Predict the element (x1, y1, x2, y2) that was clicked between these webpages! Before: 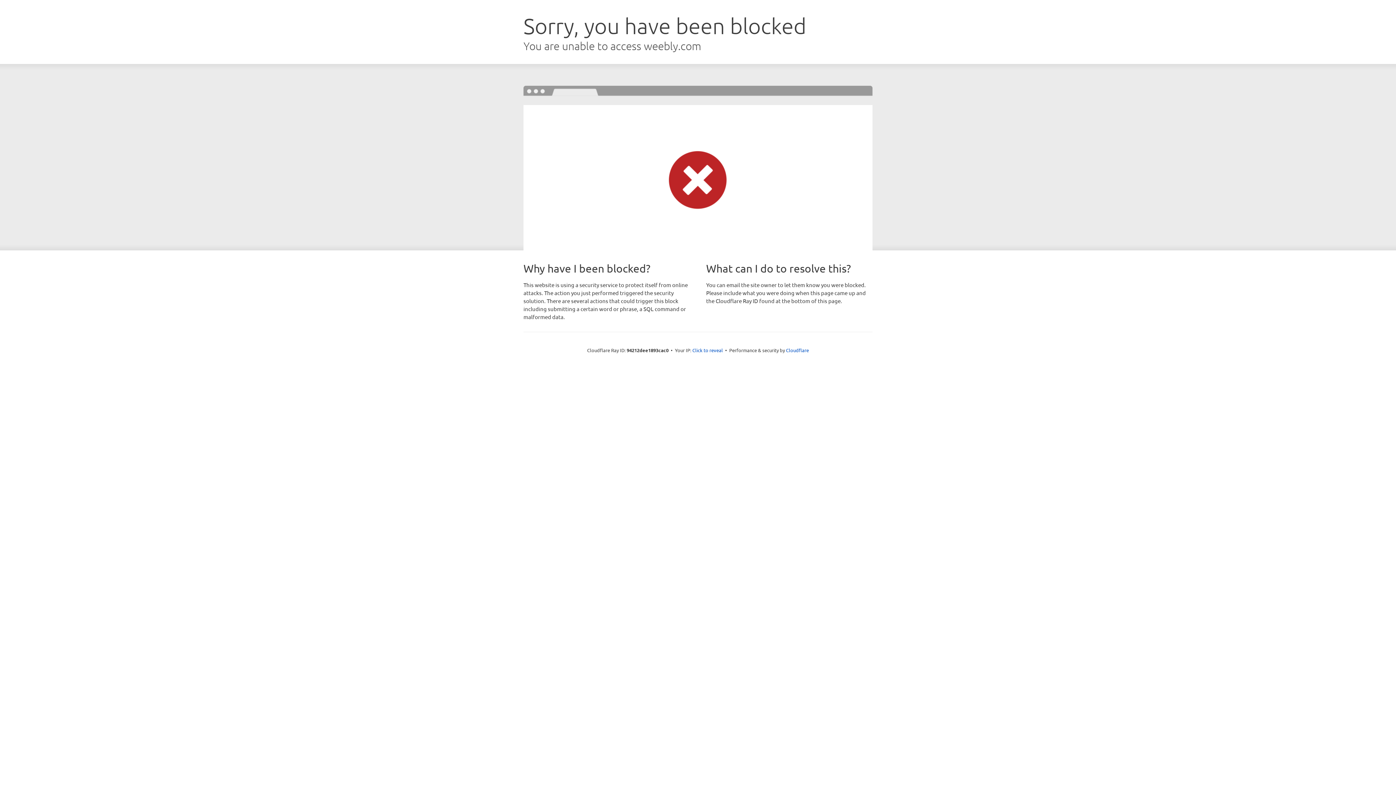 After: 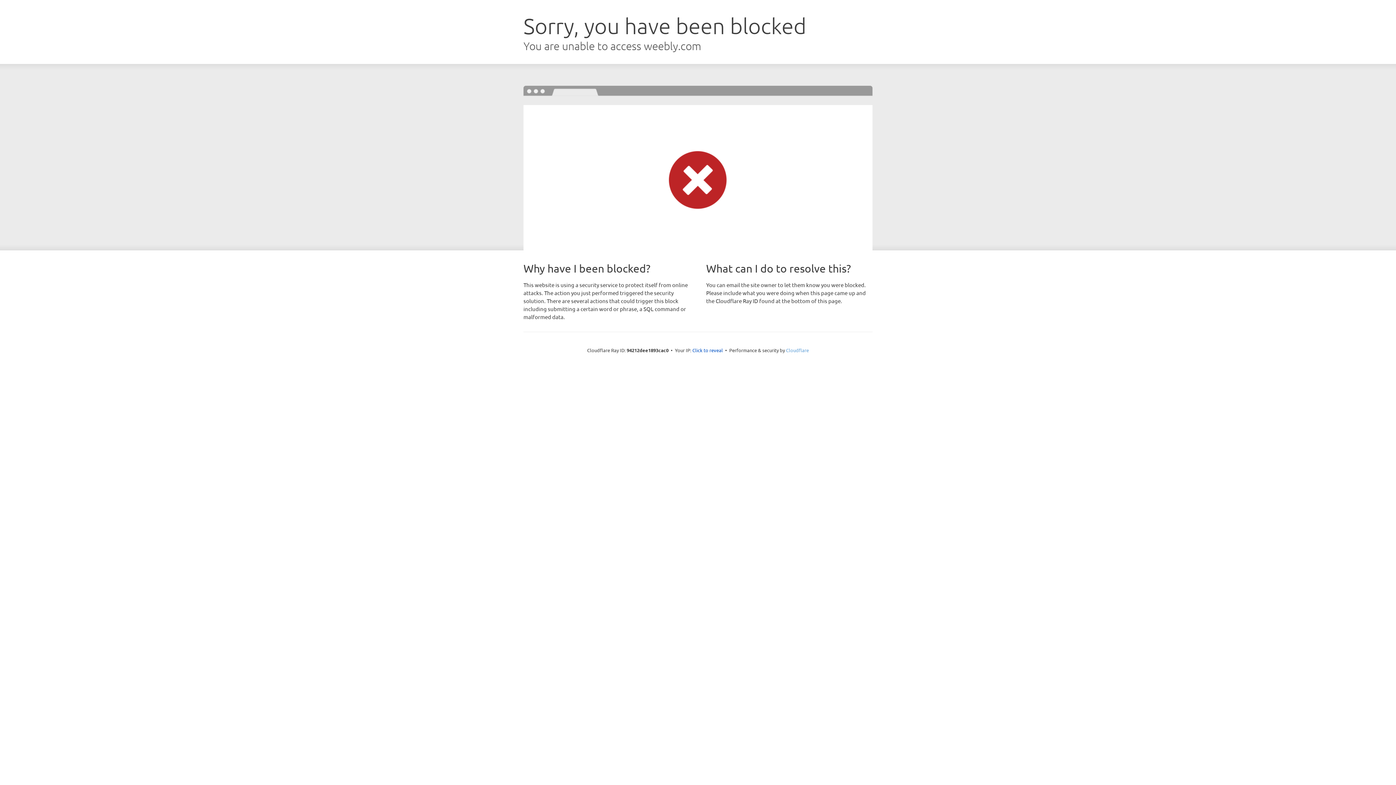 Action: label: Cloudflare bbox: (786, 347, 809, 353)